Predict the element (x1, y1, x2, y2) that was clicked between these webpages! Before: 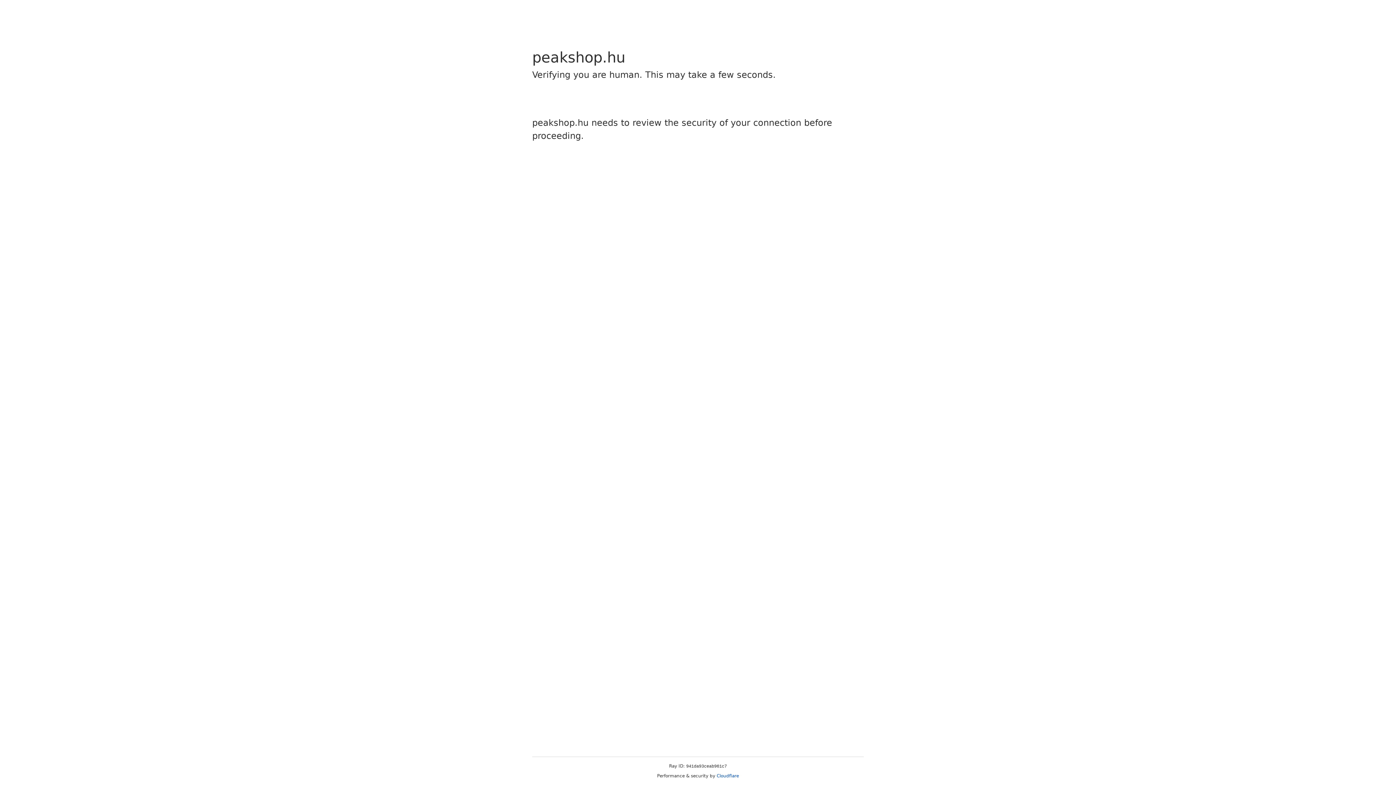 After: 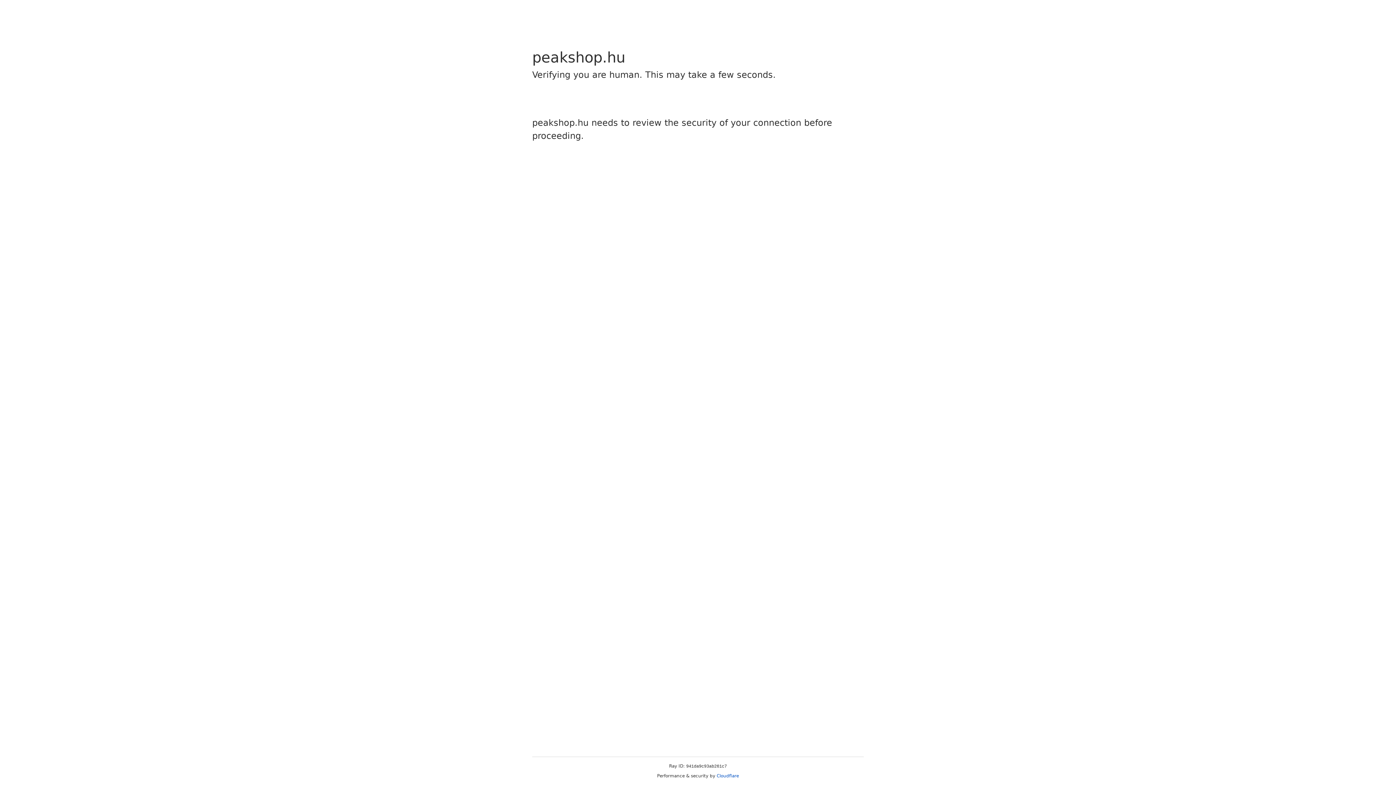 Action: label: Cloudflare bbox: (716, 773, 739, 778)